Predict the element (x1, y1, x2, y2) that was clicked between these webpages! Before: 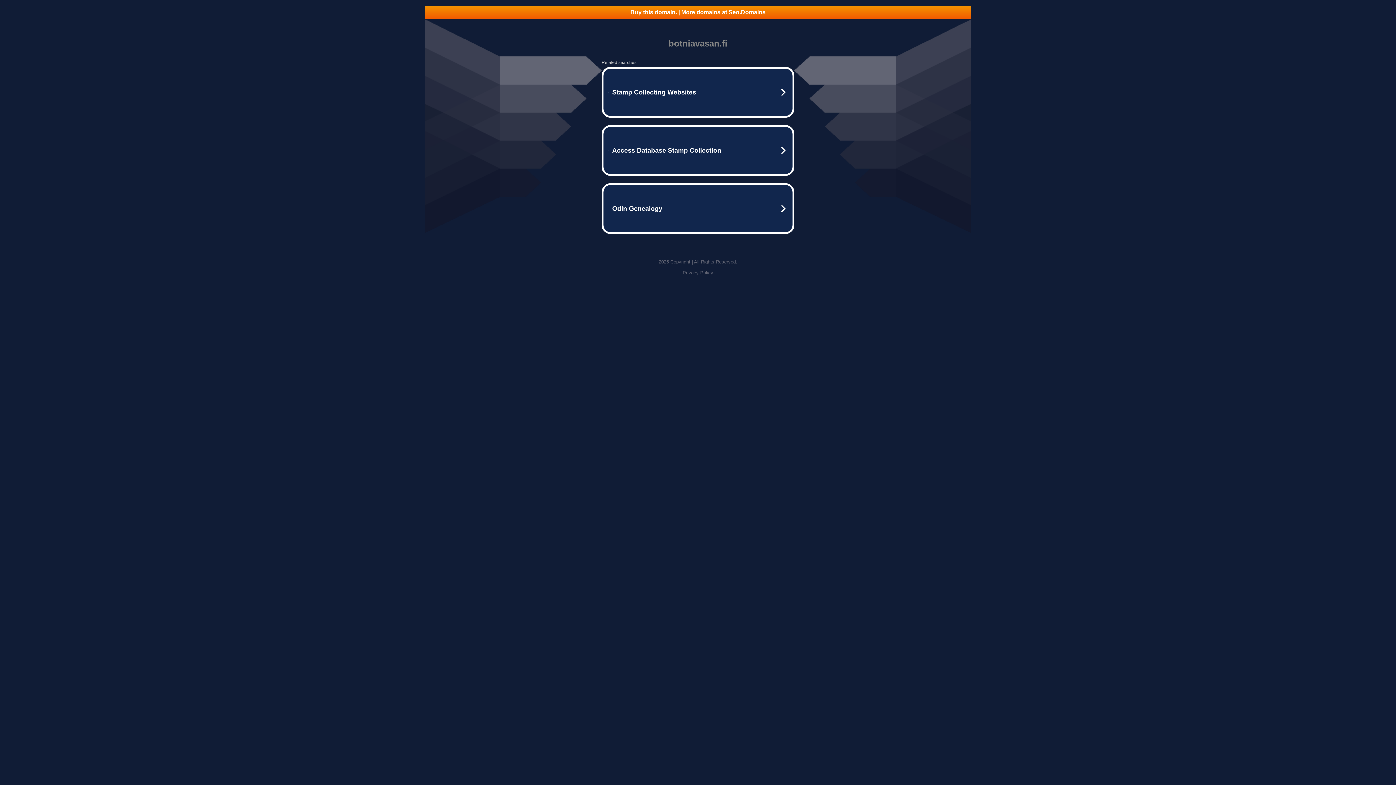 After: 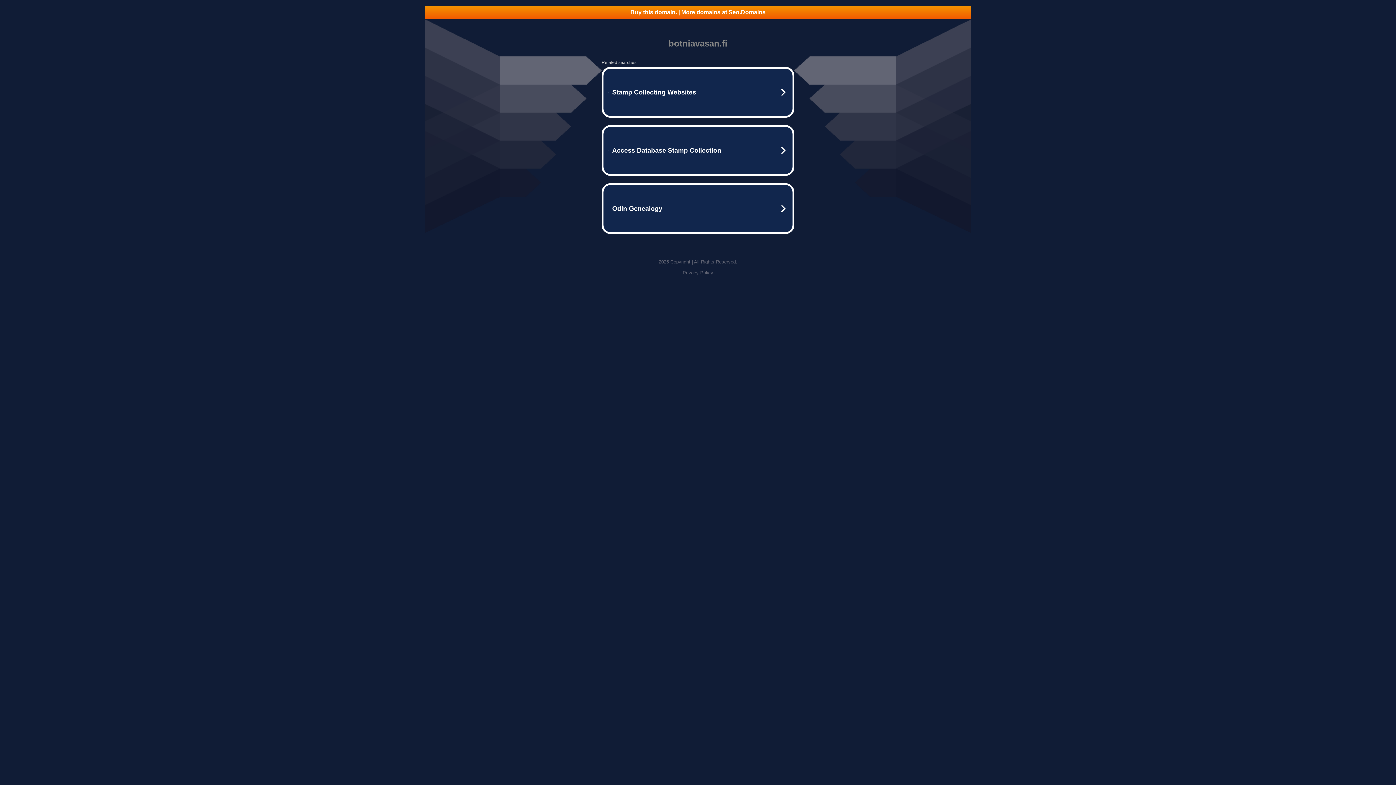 Action: label: Buy this domain. | More domains at Seo.Domains bbox: (425, 5, 970, 18)